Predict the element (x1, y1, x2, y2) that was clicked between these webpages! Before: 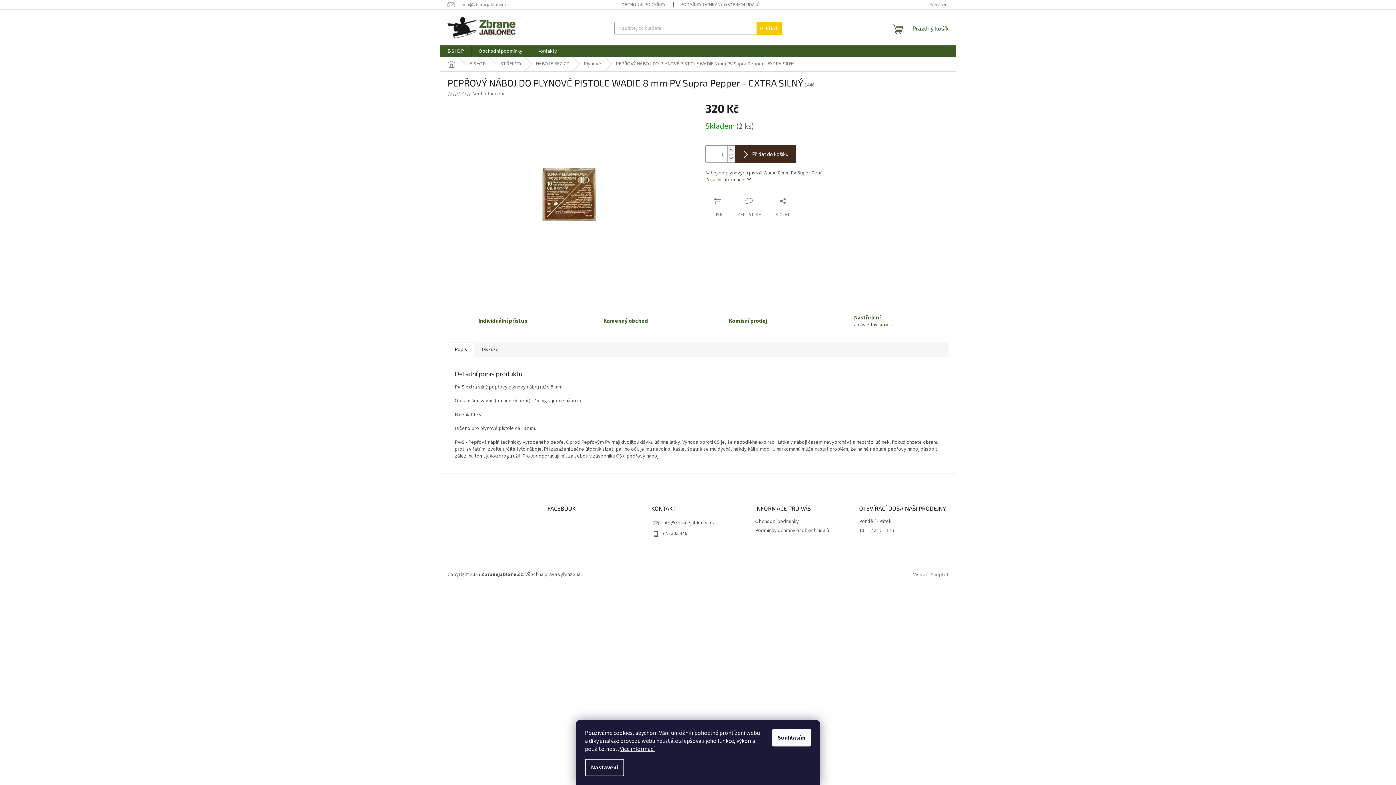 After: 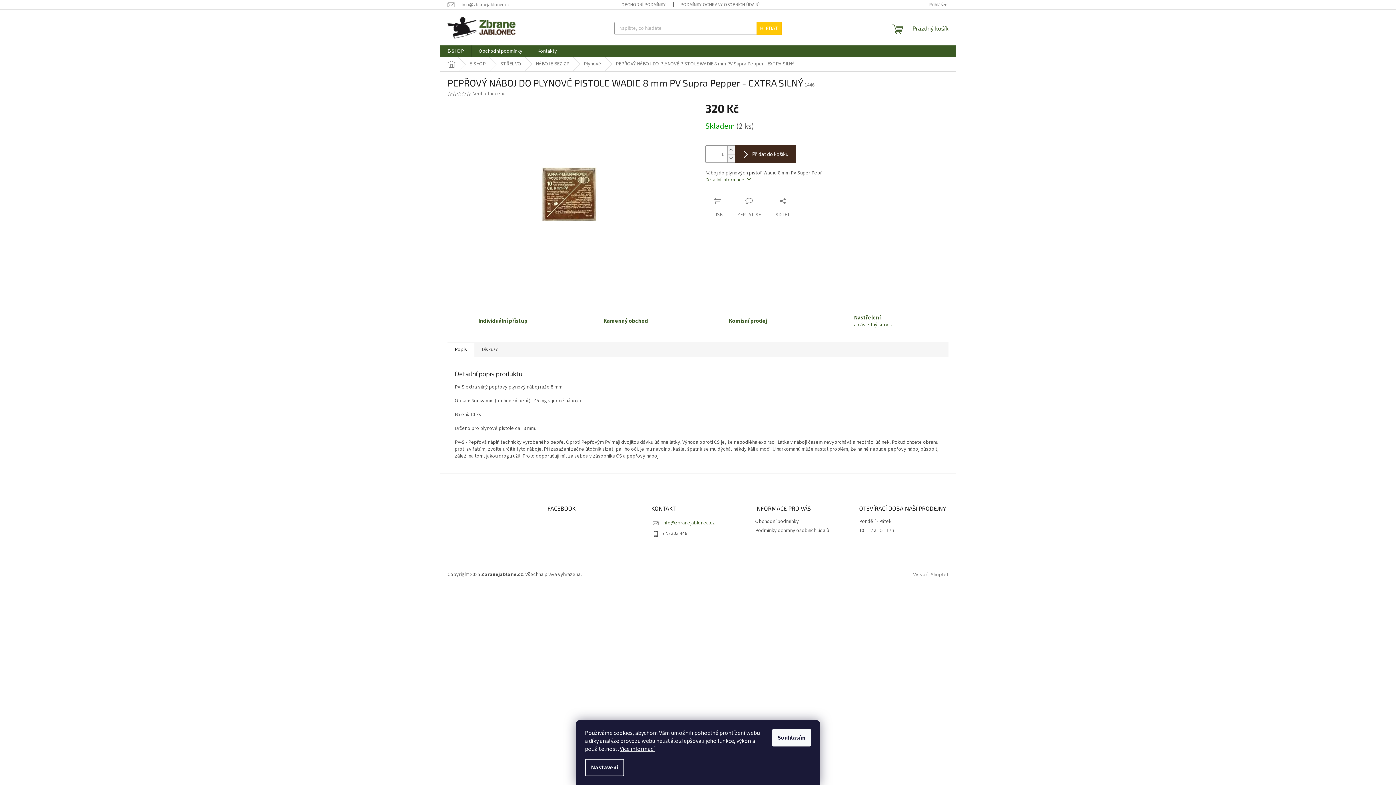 Action: label: info@zbranejablonec.cz bbox: (662, 519, 715, 526)